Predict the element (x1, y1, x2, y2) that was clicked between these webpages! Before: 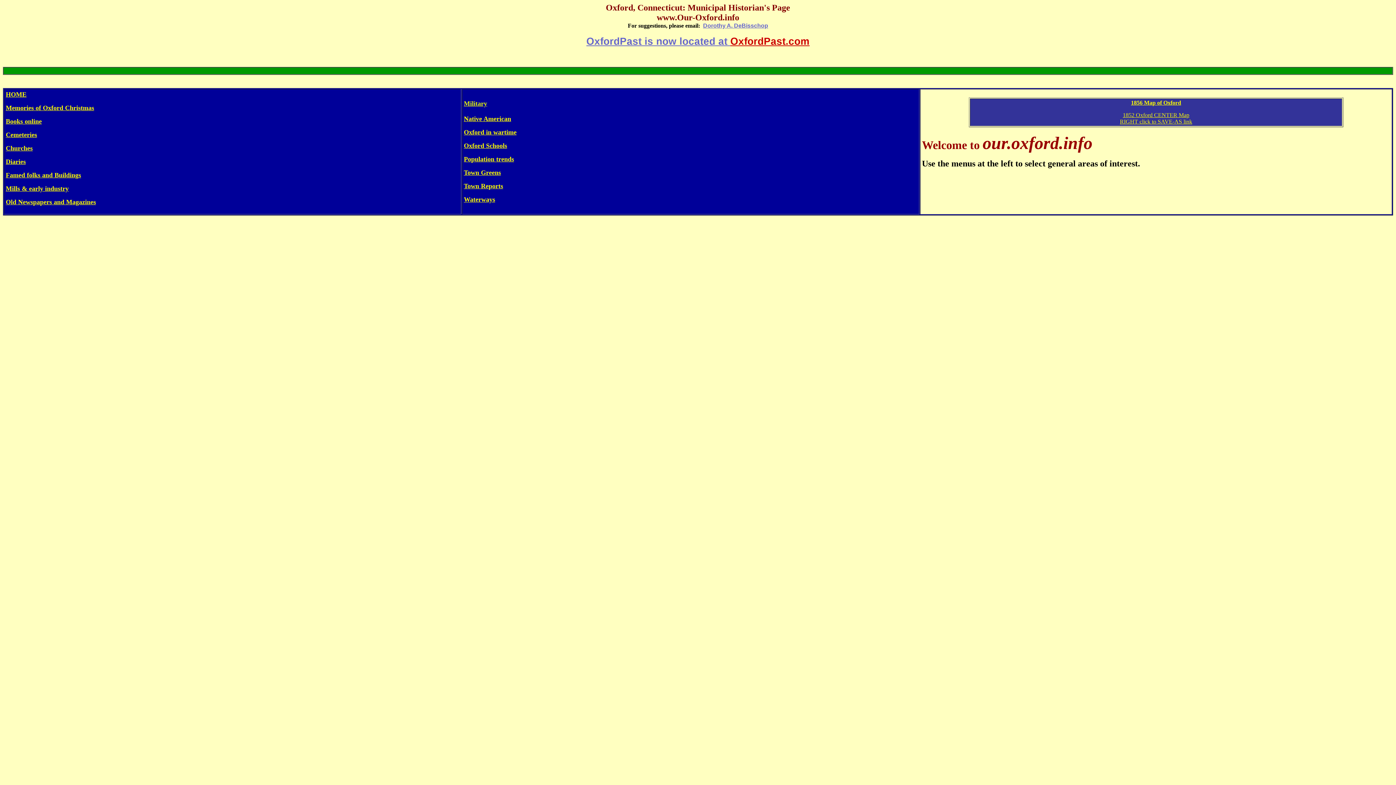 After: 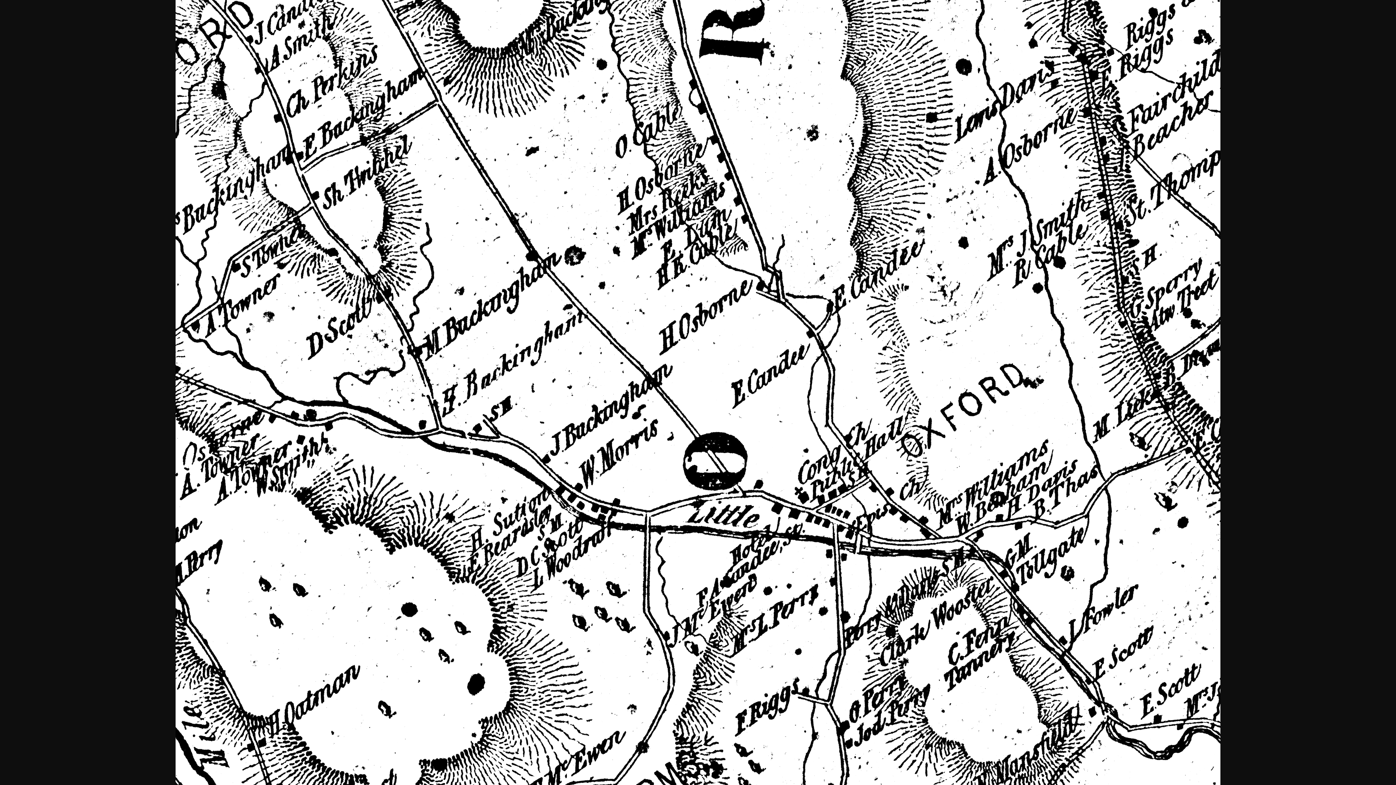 Action: label: RIGHT click to SAVE-AS link bbox: (1120, 118, 1192, 124)